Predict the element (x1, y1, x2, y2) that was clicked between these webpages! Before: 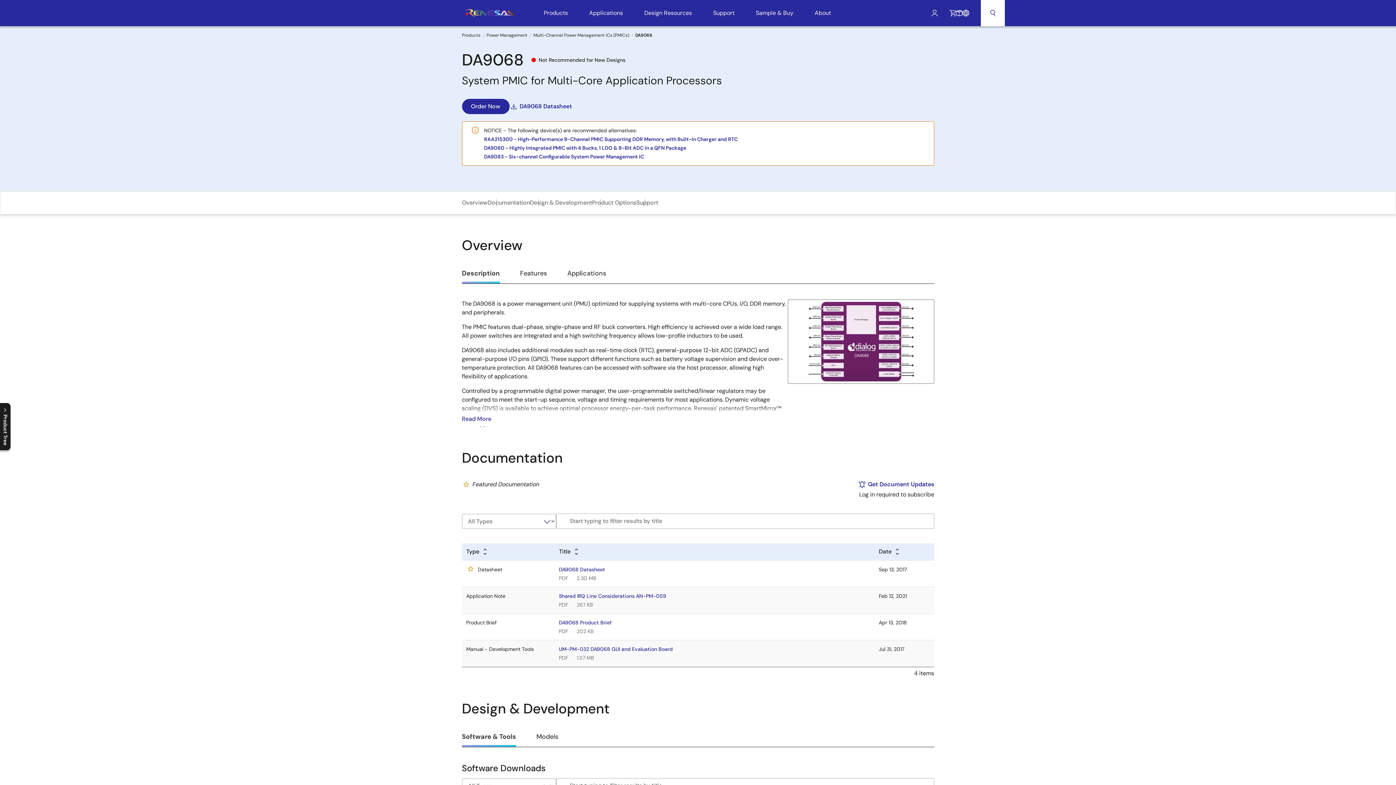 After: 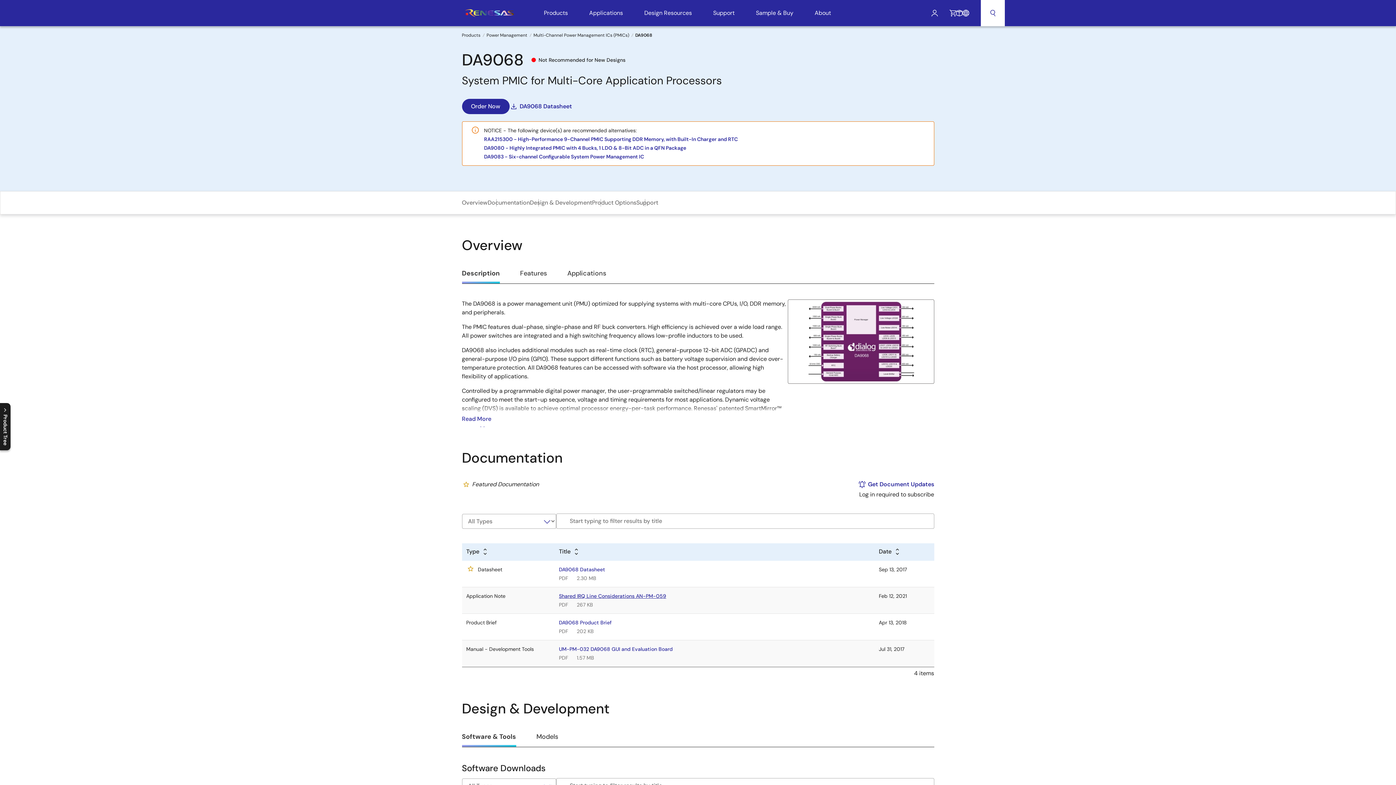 Action: label: Shared IRQ Line Considerations AN-PM-059 bbox: (559, 593, 666, 599)